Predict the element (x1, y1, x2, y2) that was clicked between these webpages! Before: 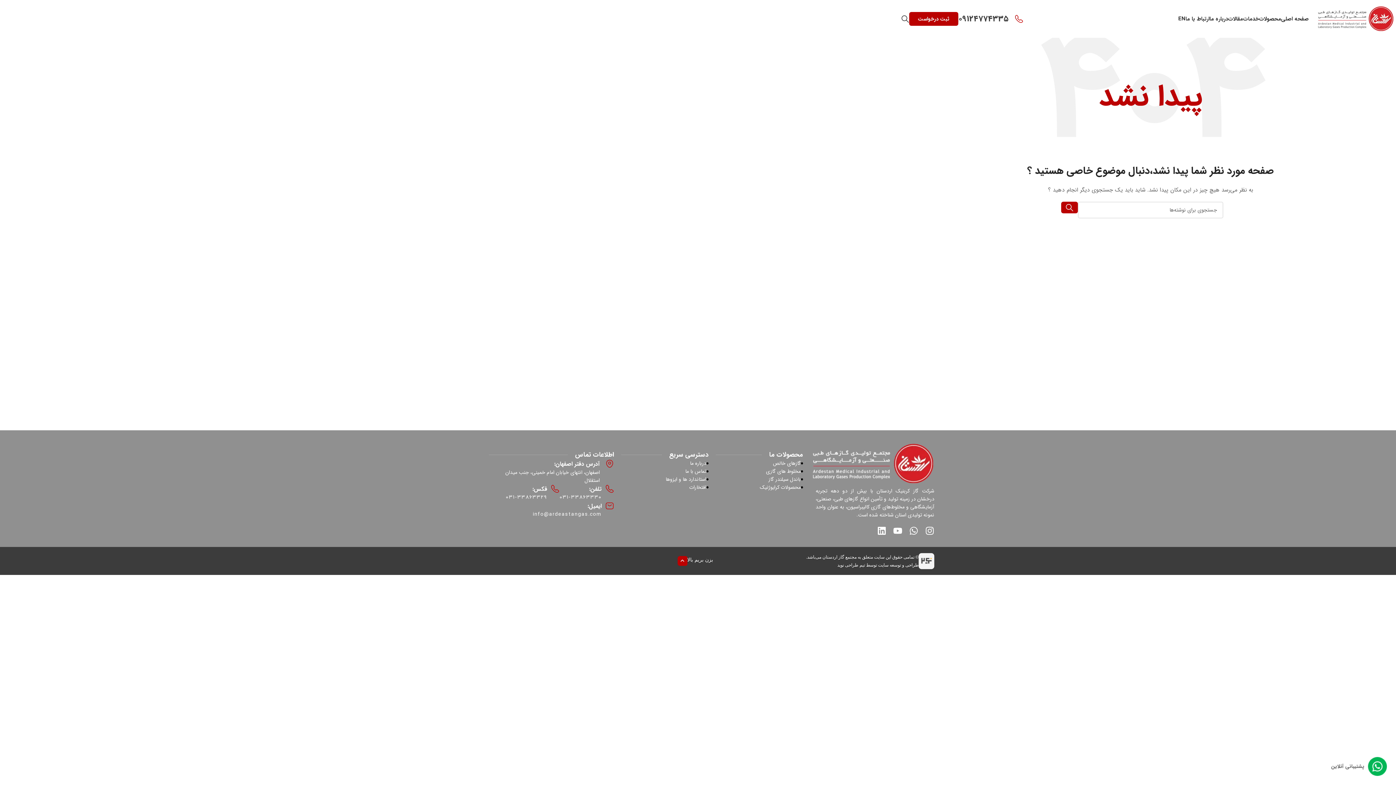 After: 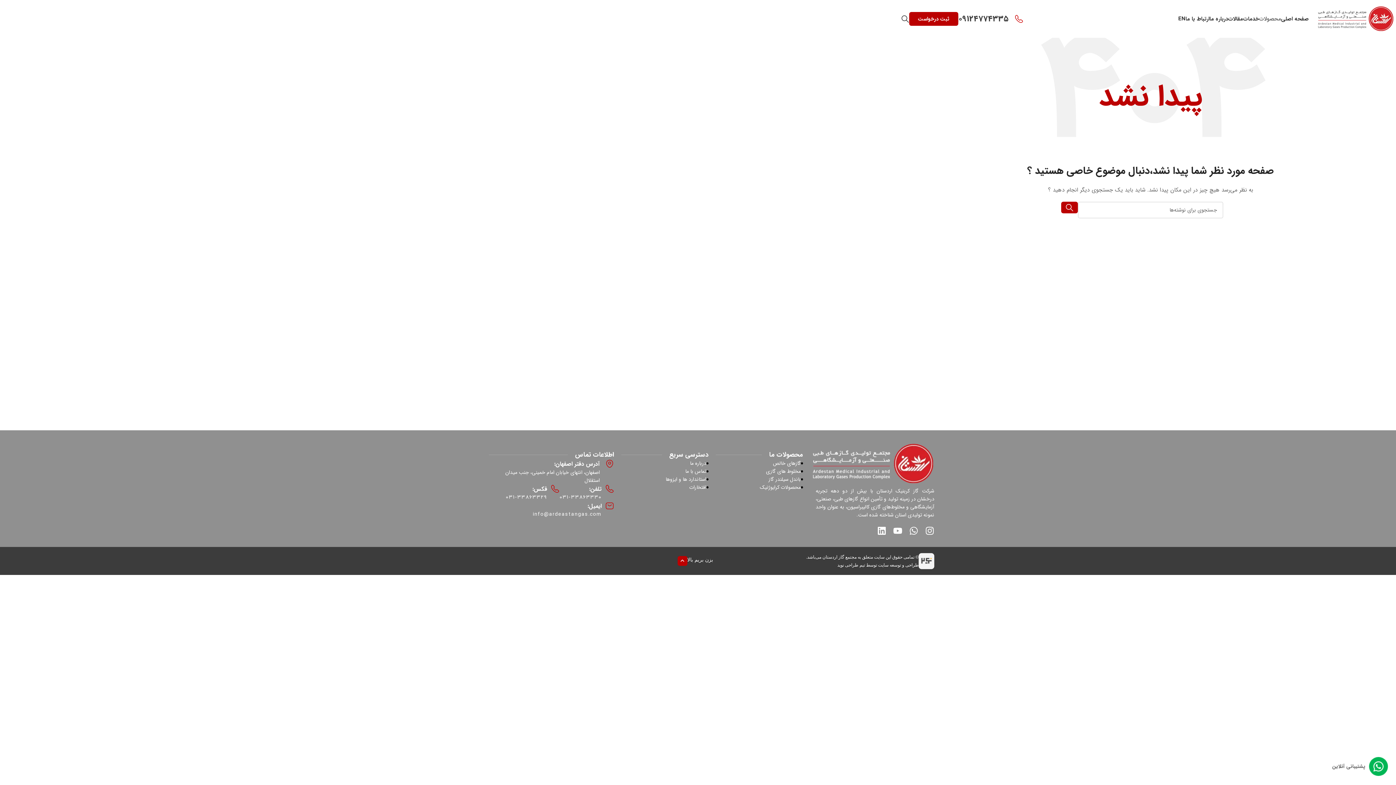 Action: bbox: (1259, 11, 1281, 26) label: محصولات